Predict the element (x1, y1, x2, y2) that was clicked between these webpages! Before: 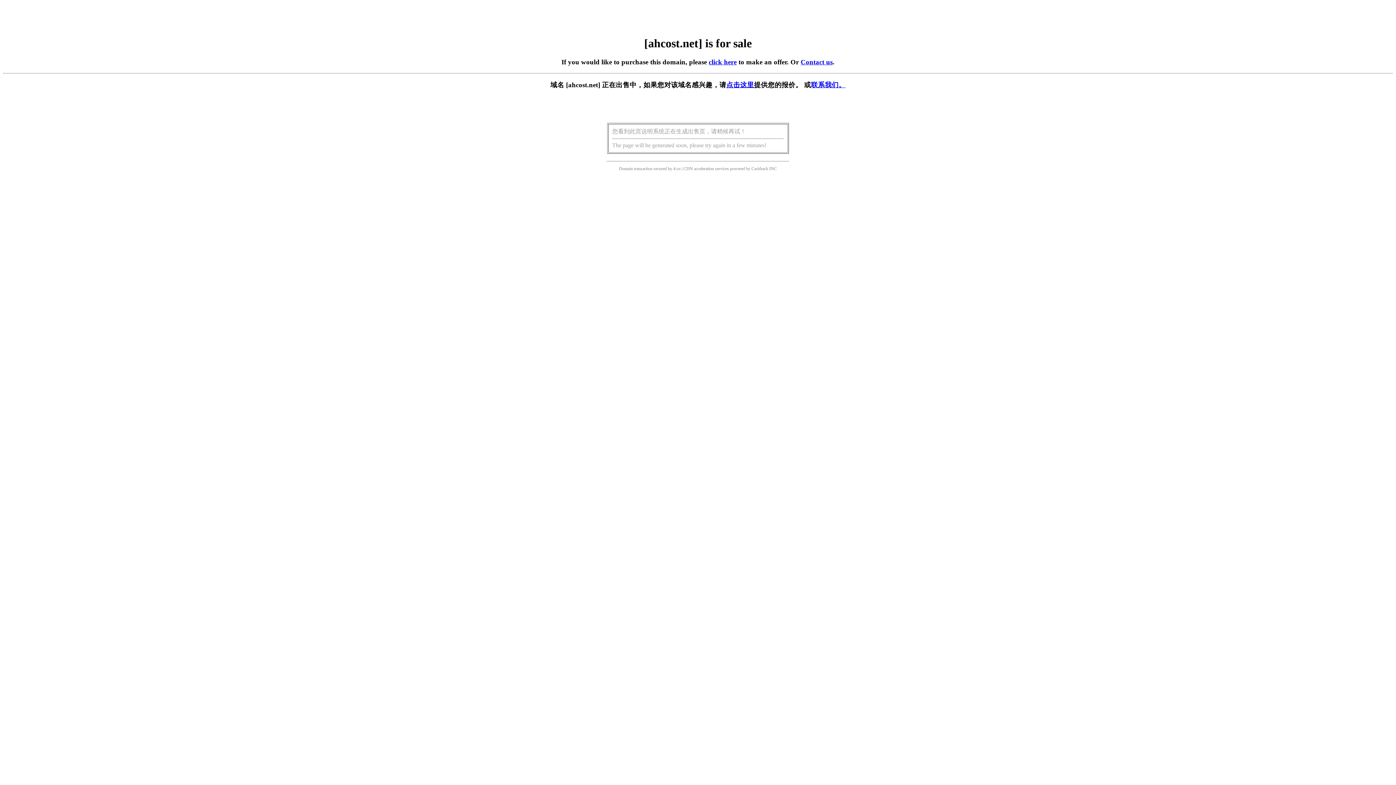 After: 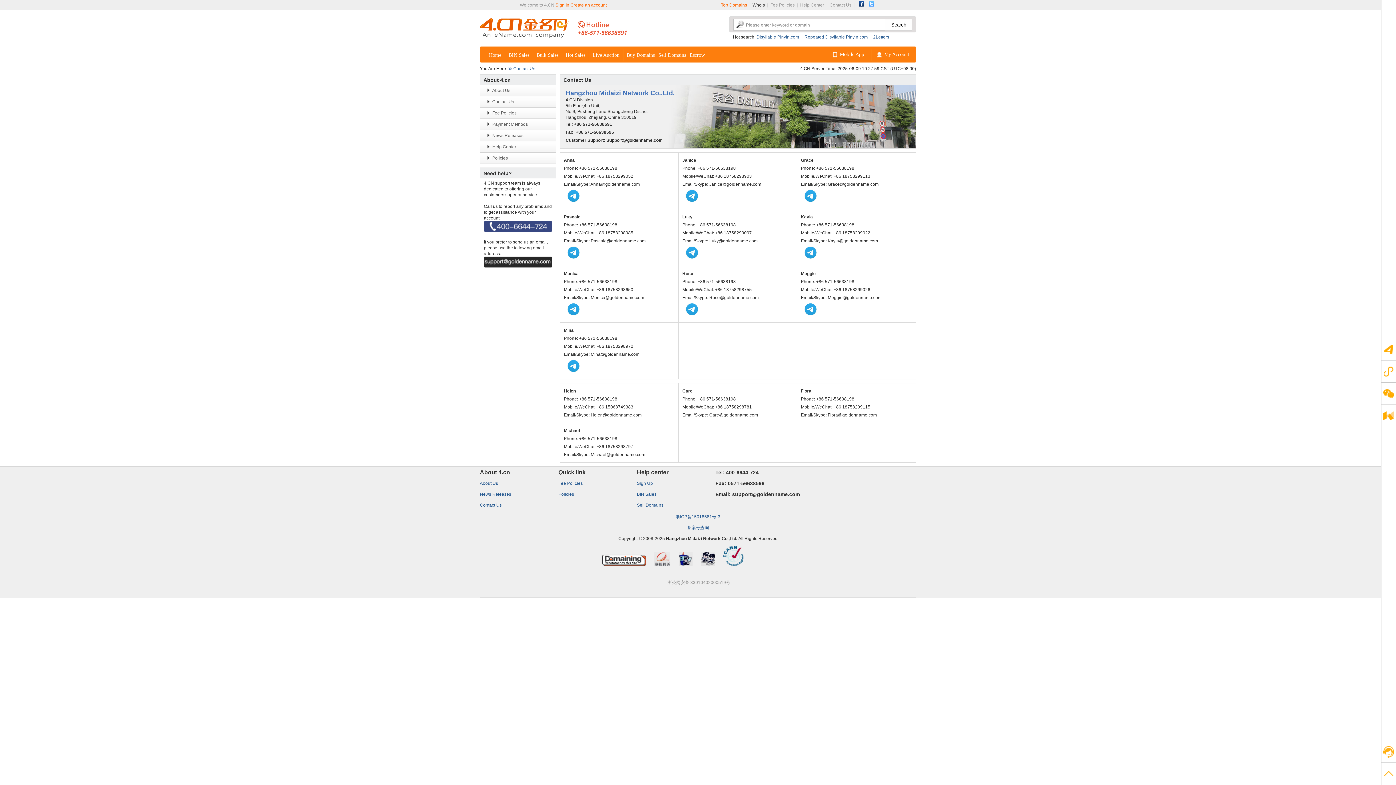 Action: bbox: (800, 58, 832, 65) label: Contact us